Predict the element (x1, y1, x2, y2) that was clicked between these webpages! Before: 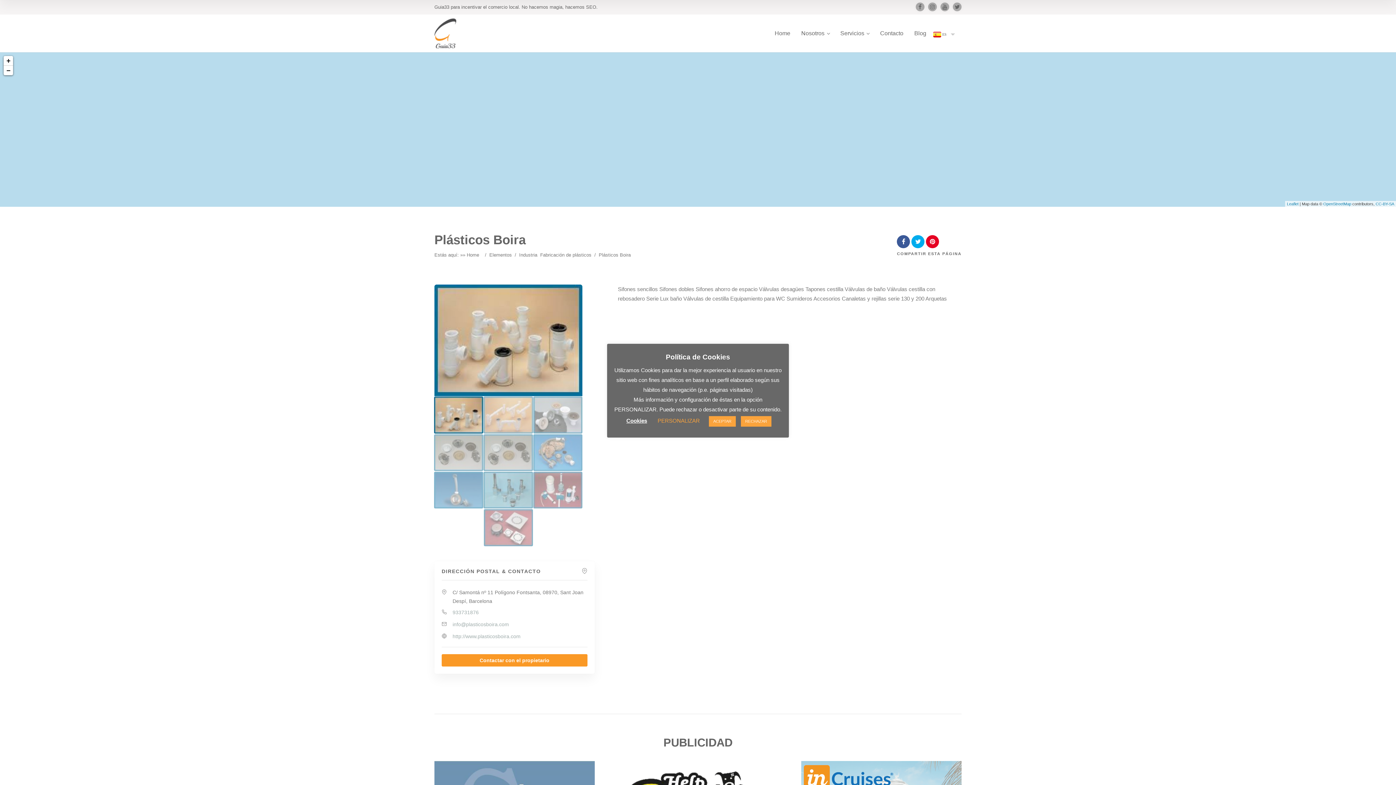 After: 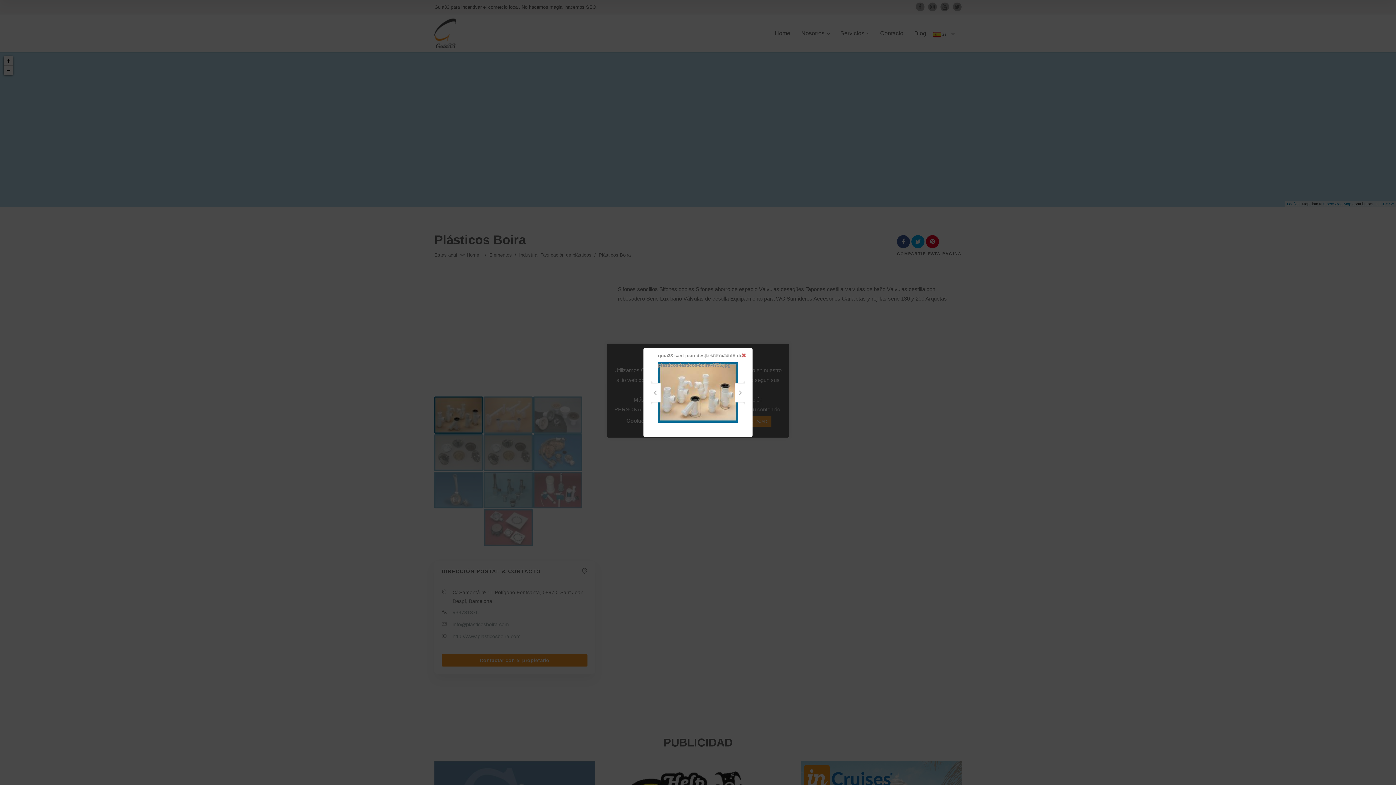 Action: label: guia33-sant-joan-despi-fabricacion-de-plasticos-lasticos-boira-4756.jpg bbox: (434, 284, 582, 396)